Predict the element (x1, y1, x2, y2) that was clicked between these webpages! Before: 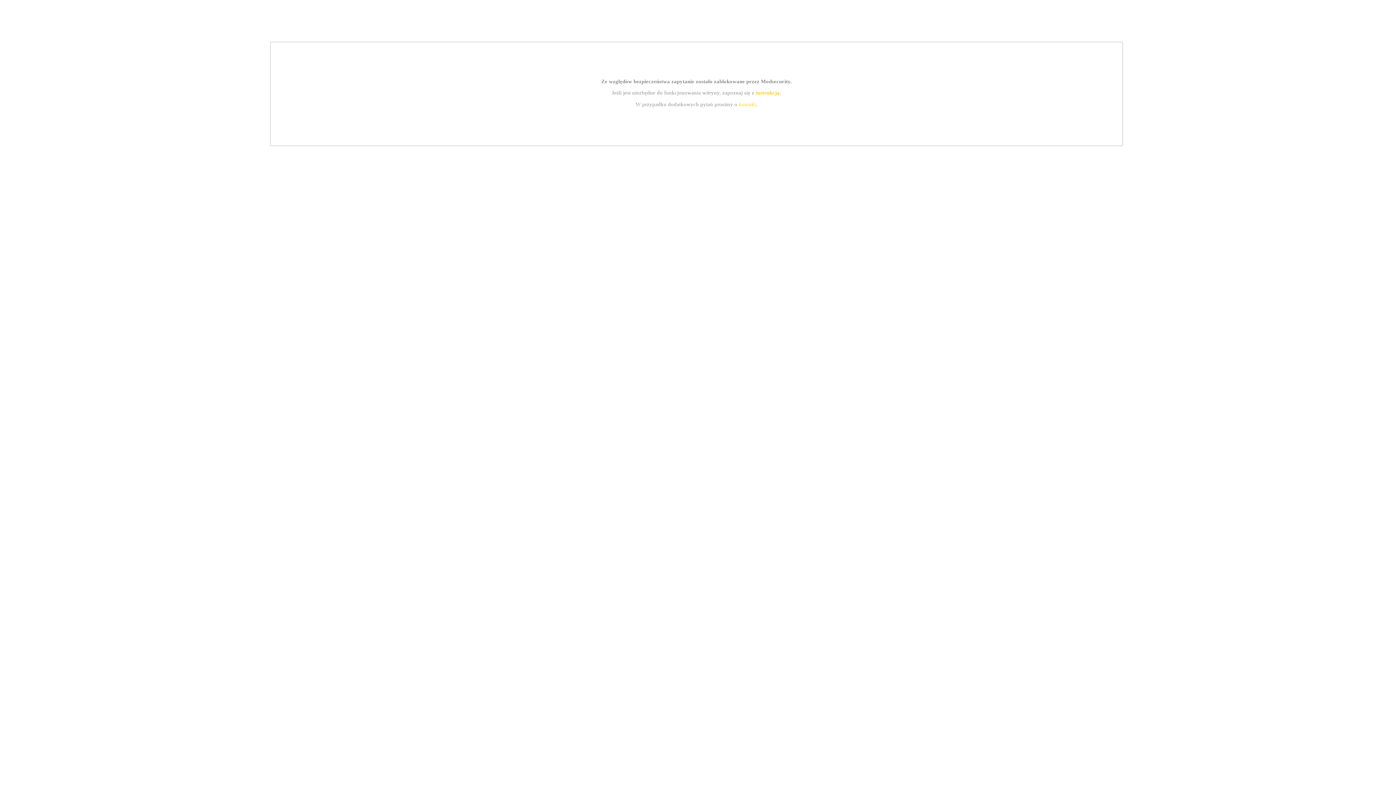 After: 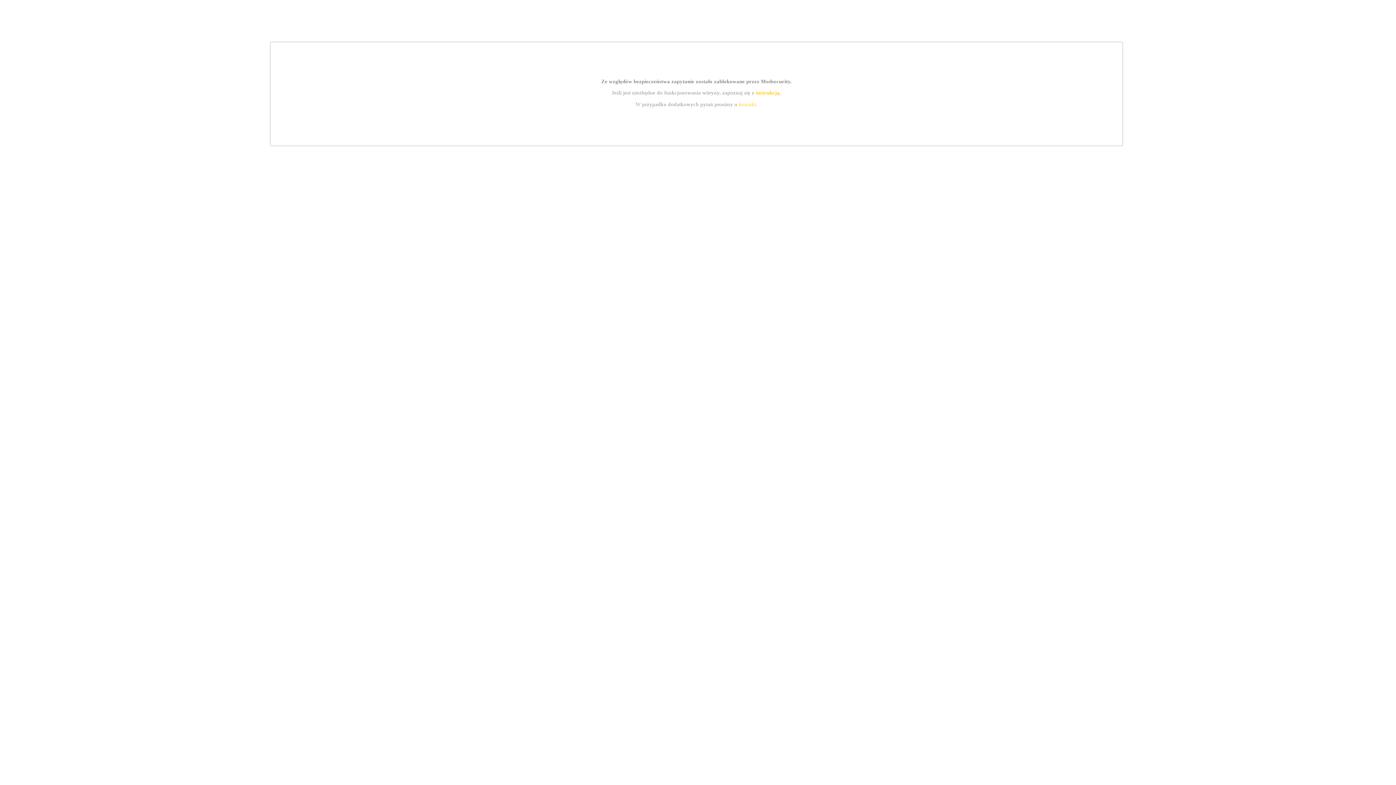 Action: label: instrukcją bbox: (755, 89, 779, 95)